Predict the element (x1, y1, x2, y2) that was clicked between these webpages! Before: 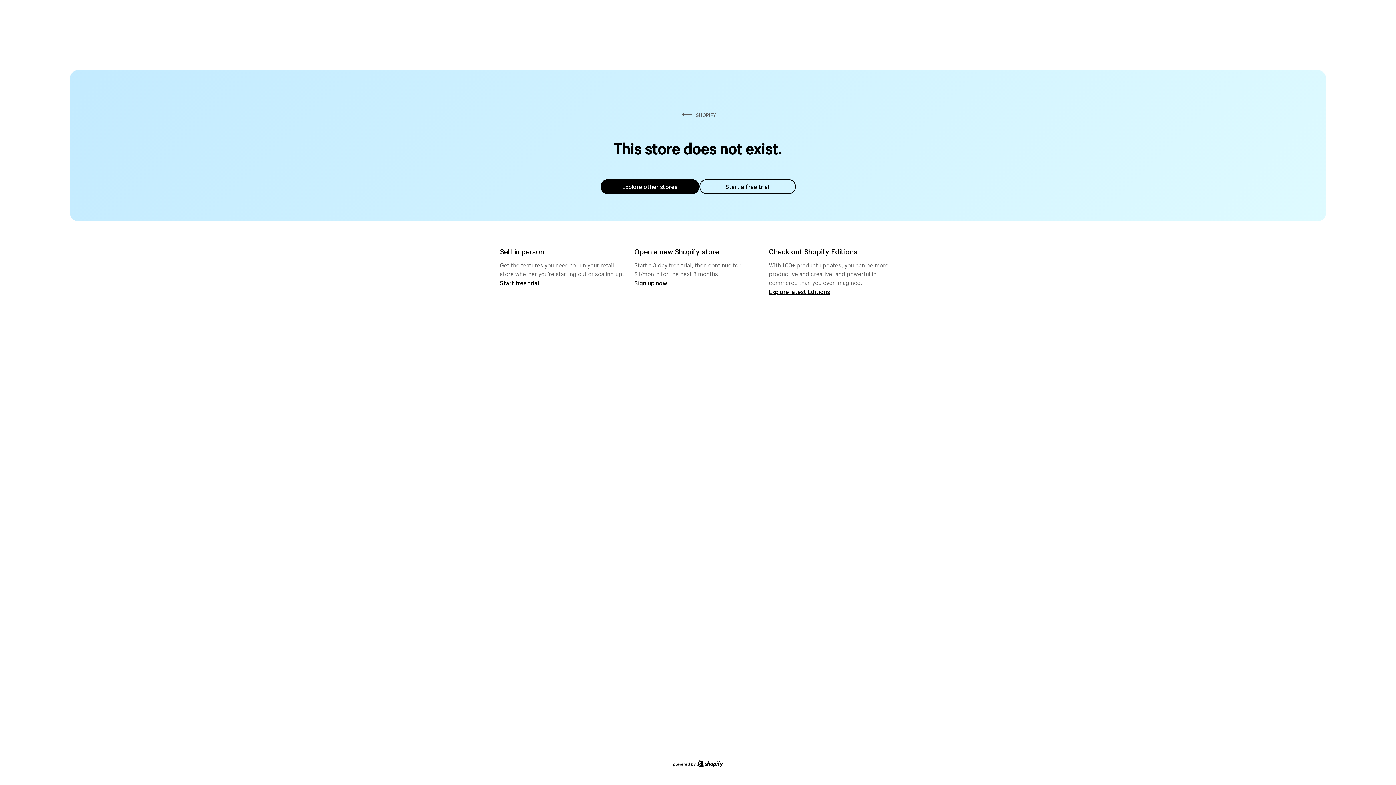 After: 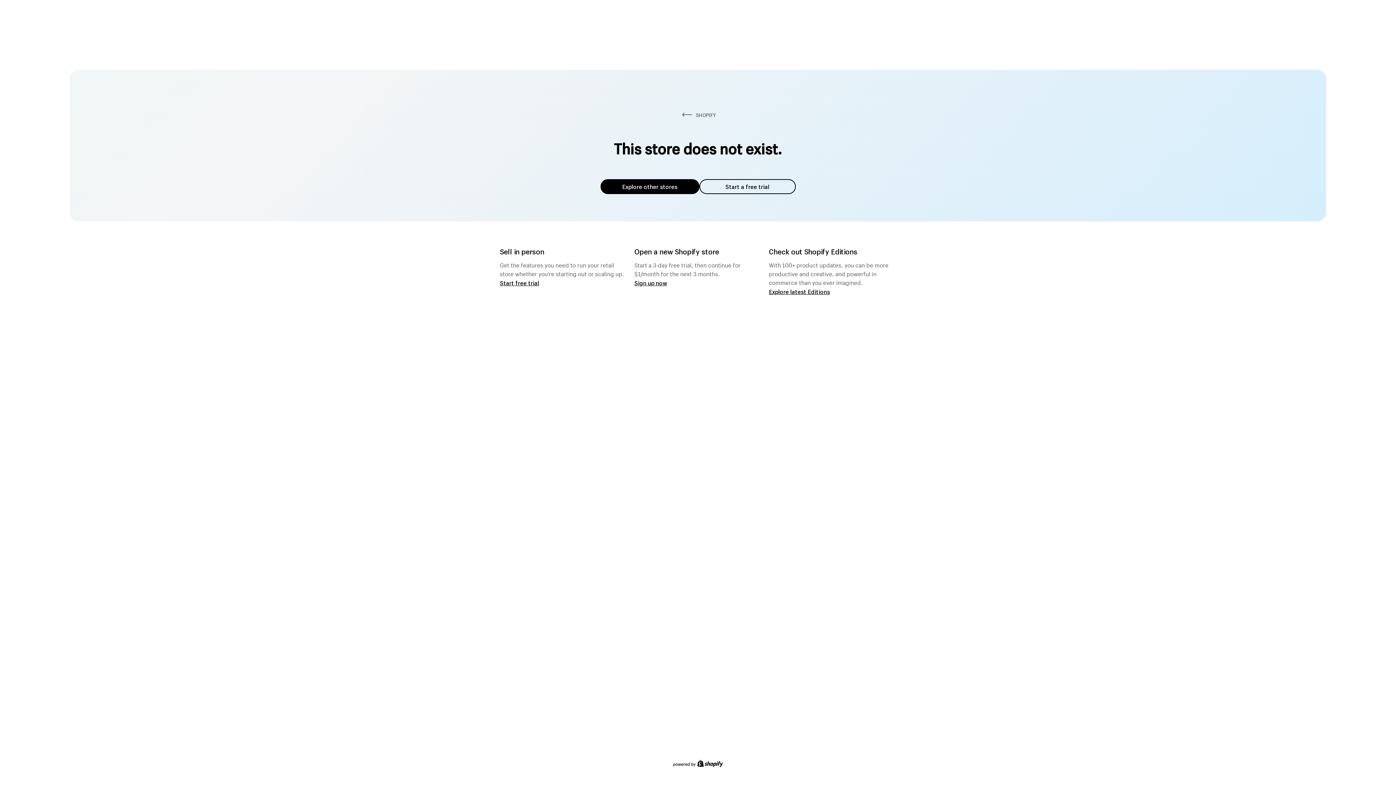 Action: label: Explore other stores bbox: (600, 179, 699, 194)